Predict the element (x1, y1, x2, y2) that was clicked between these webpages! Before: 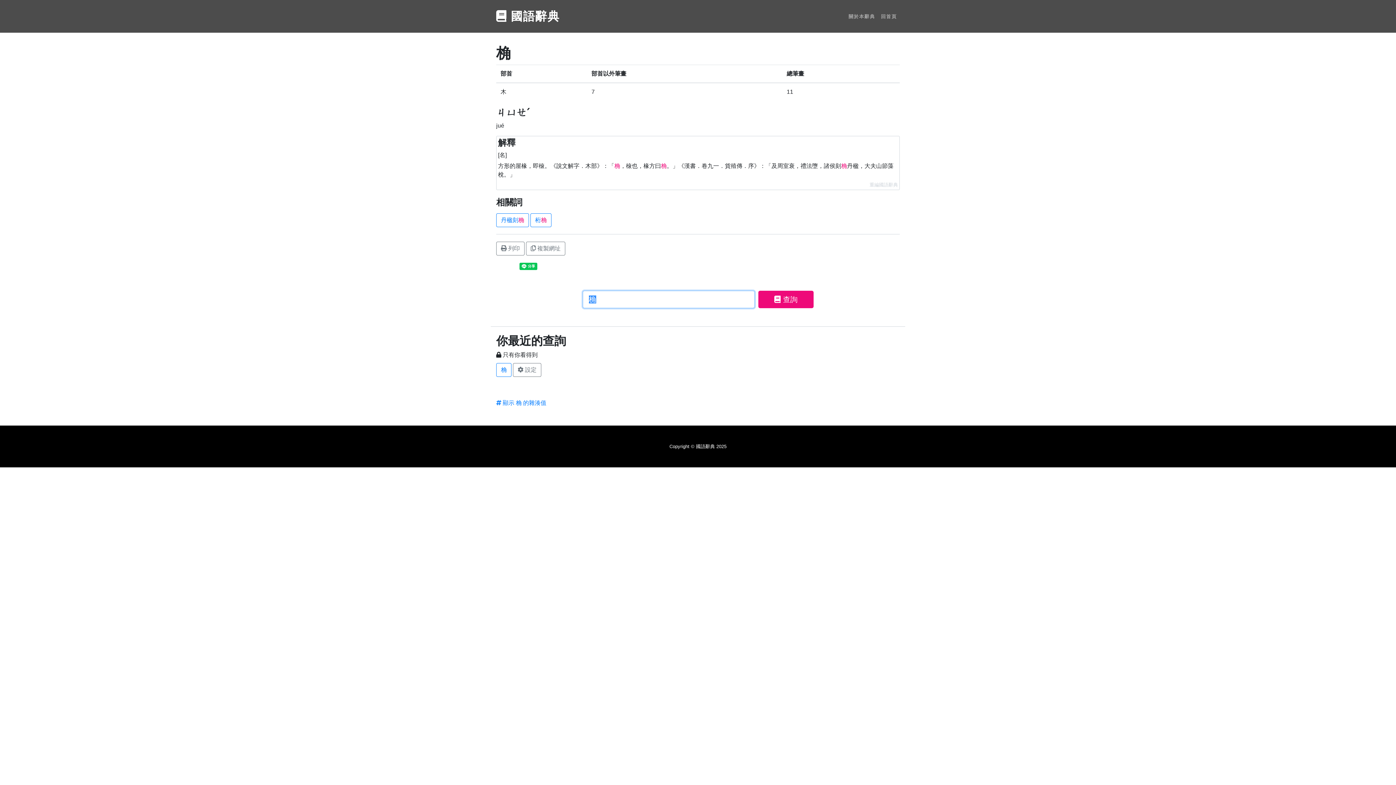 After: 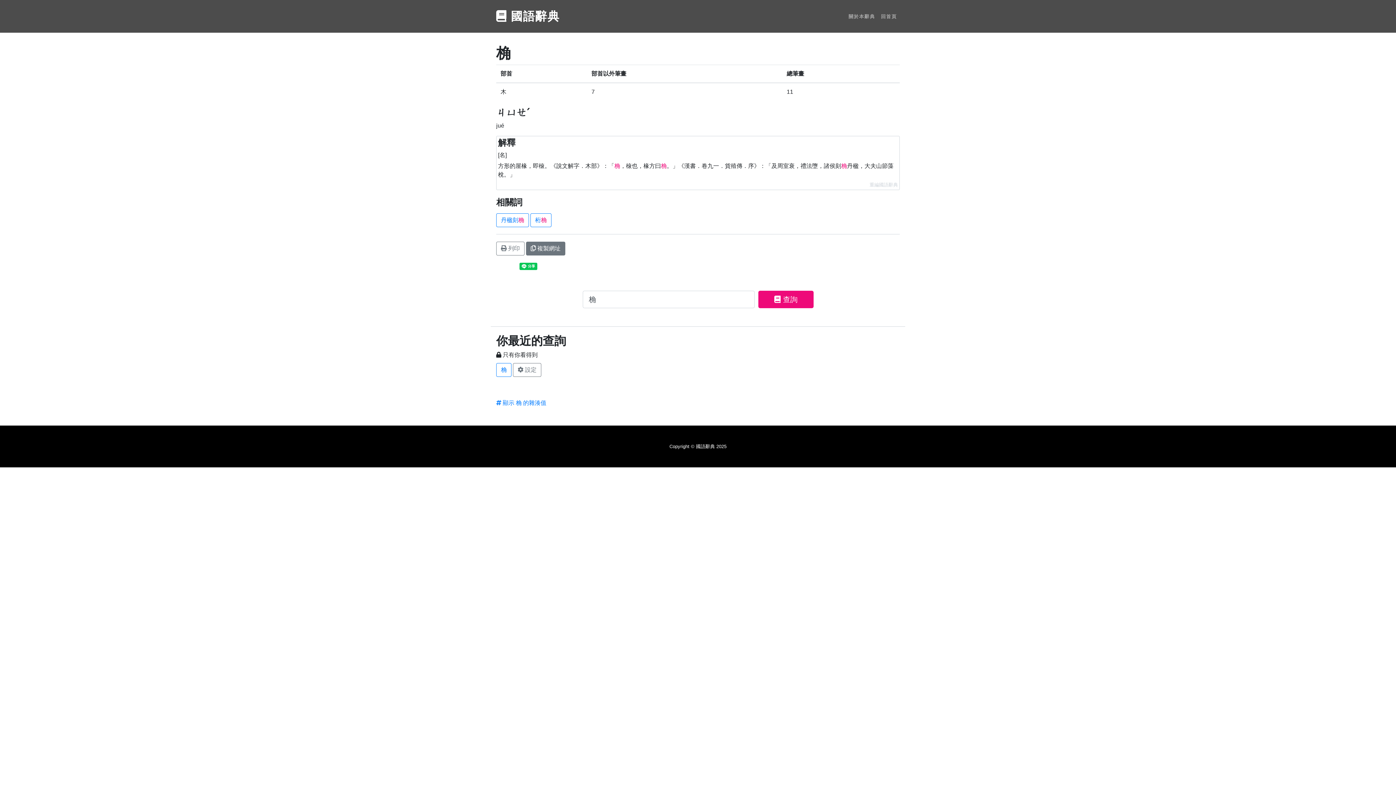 Action: label:  複製網址 bbox: (526, 241, 565, 255)